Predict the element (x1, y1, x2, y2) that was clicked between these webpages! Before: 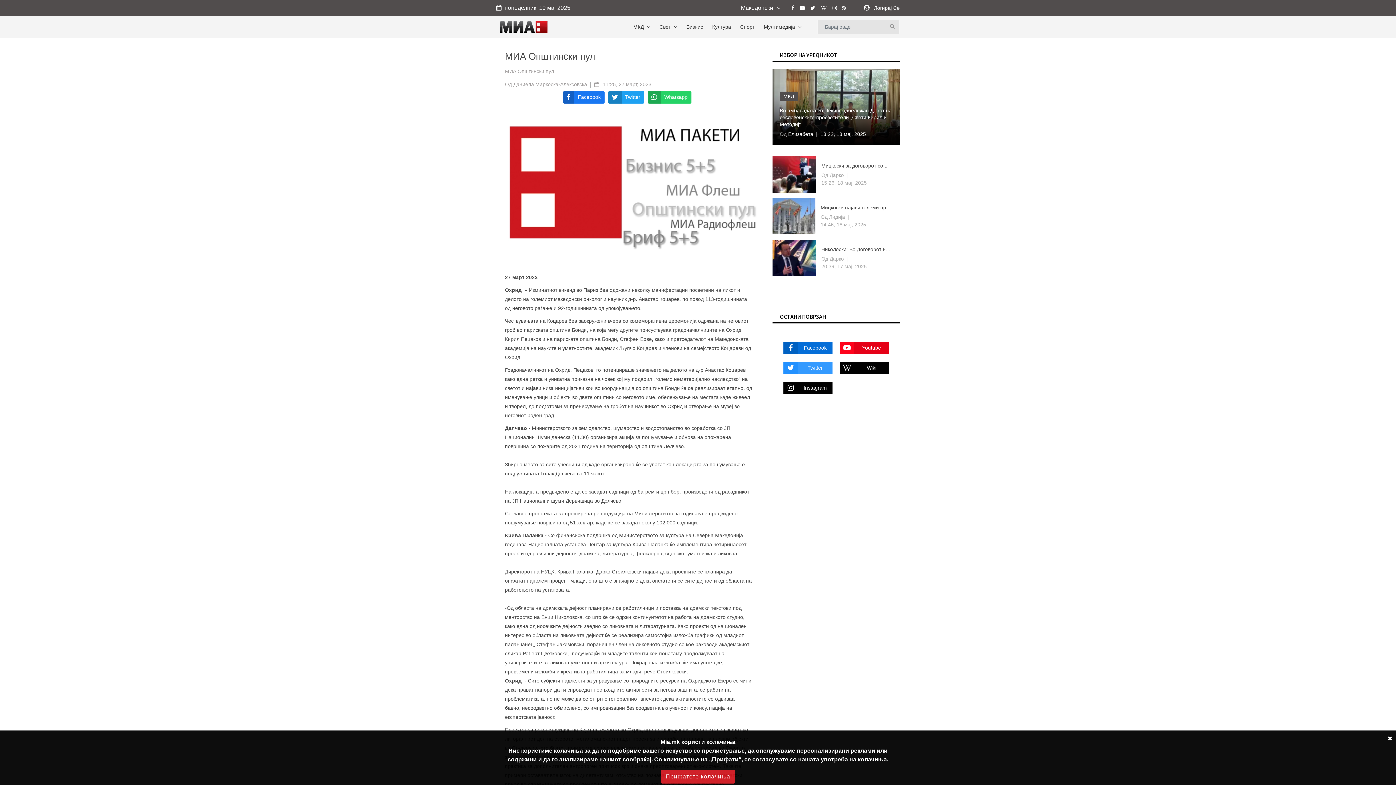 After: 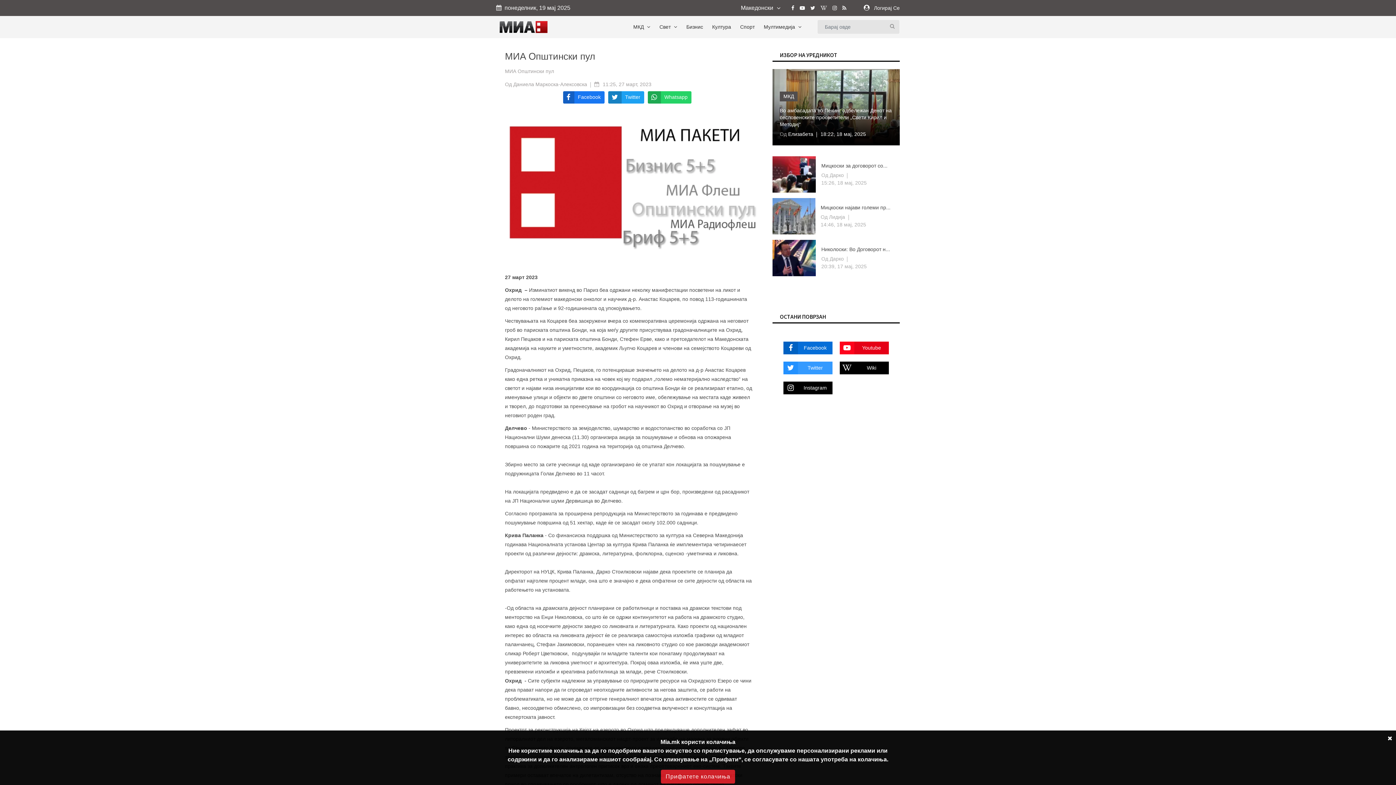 Action: bbox: (800, 5, 805, 10)